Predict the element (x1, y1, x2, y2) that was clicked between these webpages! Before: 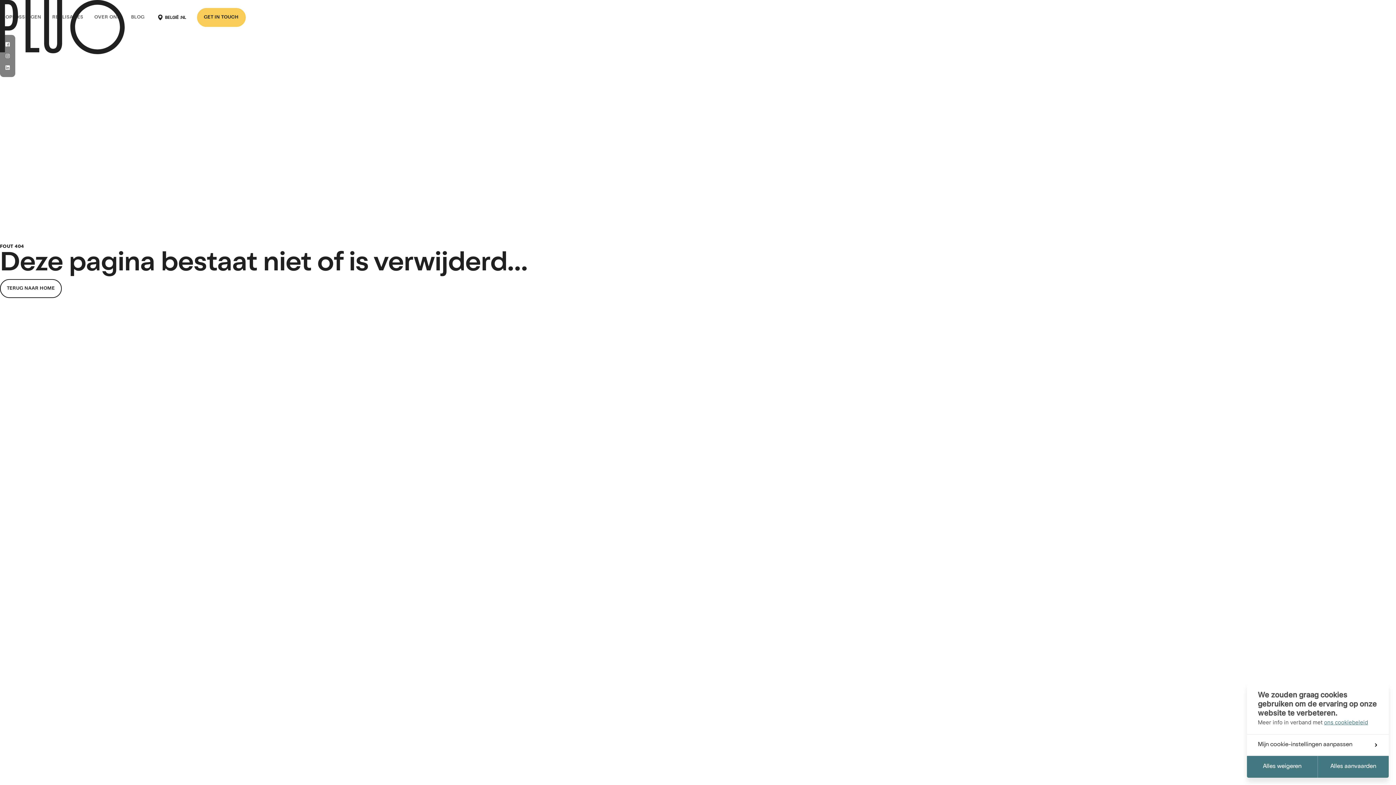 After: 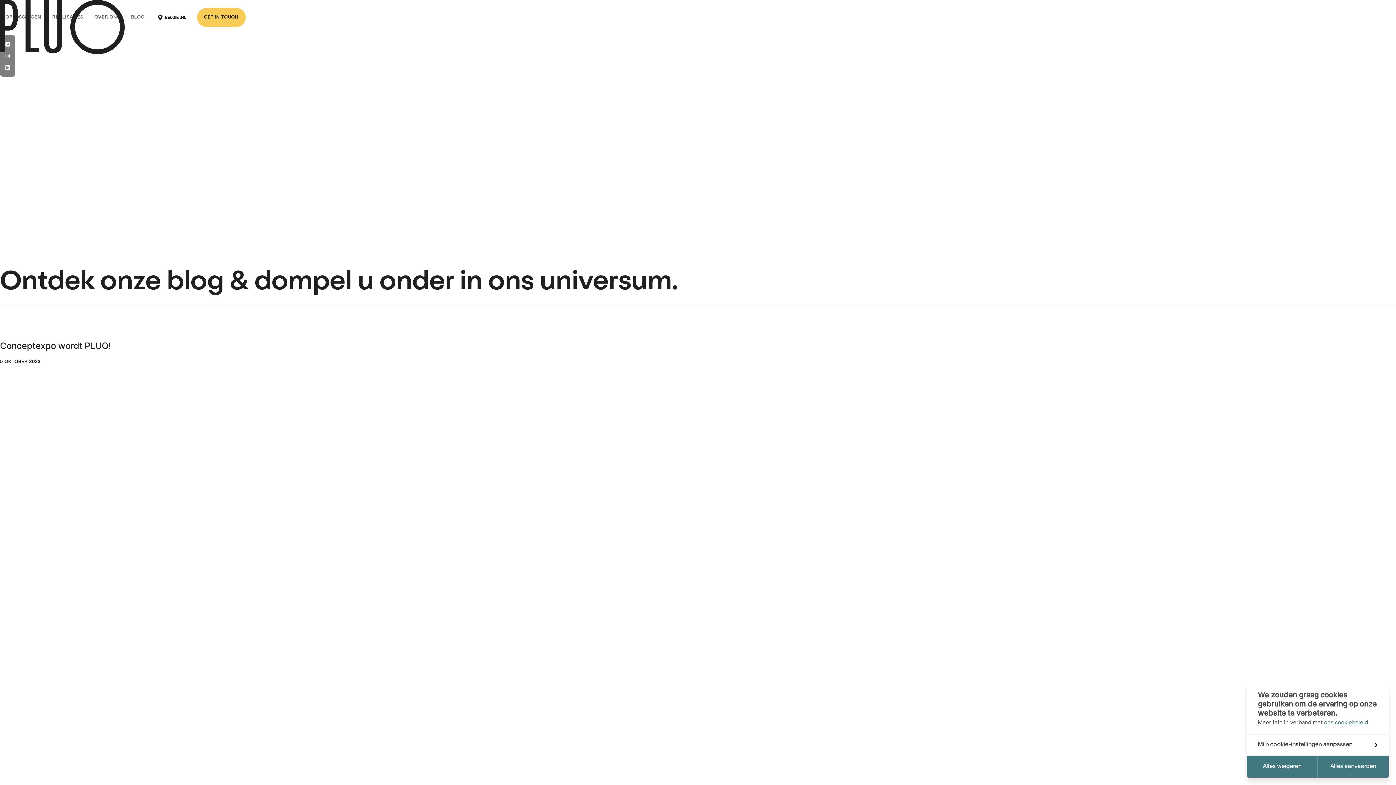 Action: label: BLOG bbox: (125, 11, 150, 23)